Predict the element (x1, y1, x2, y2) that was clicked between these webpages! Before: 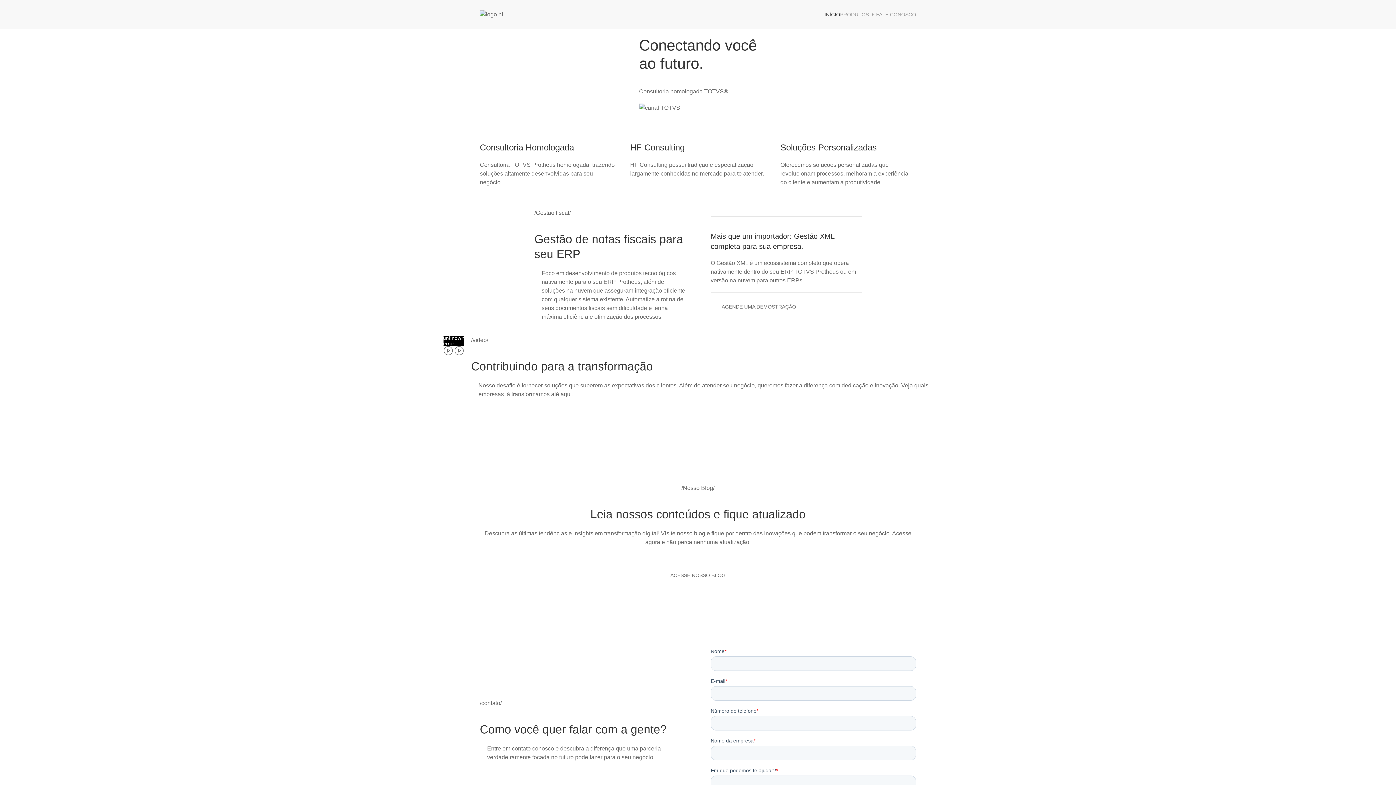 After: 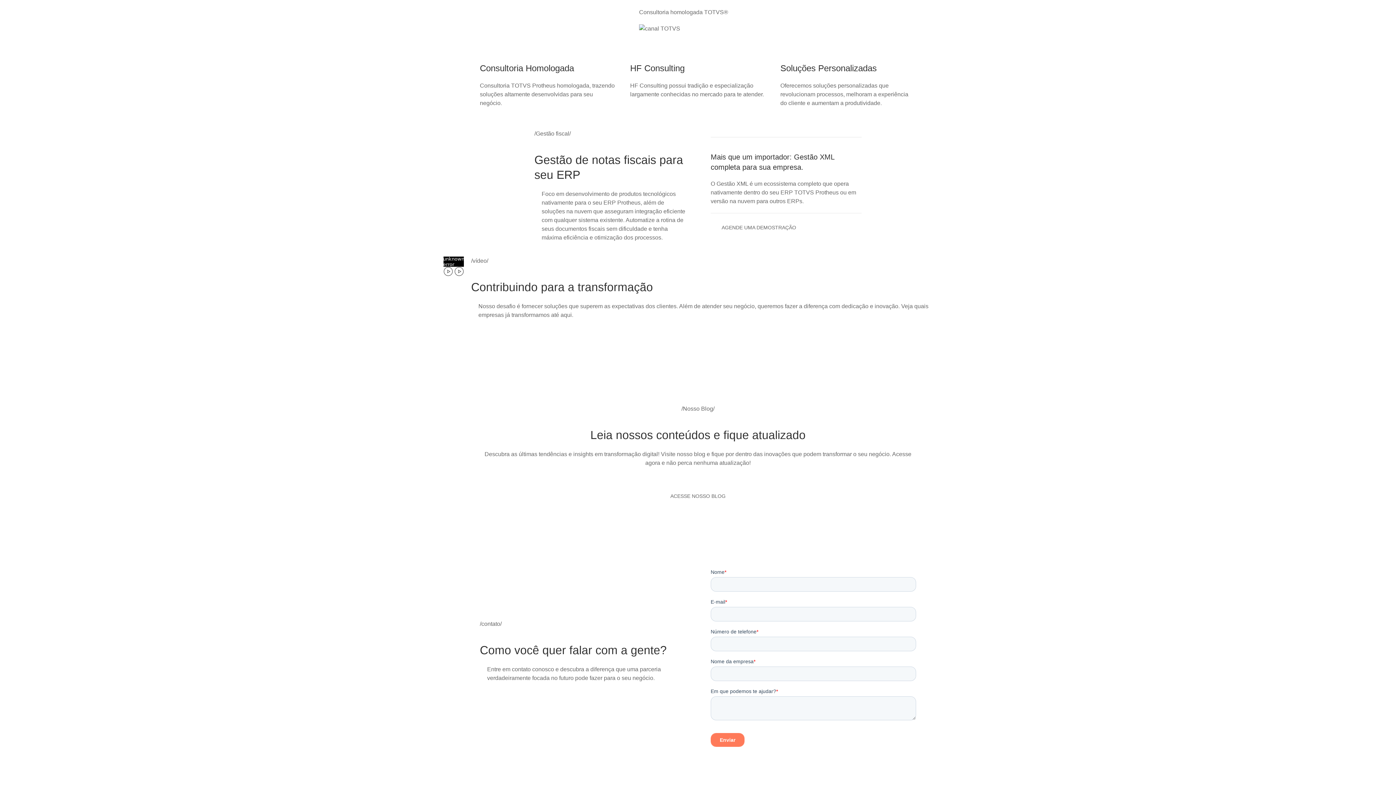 Action: label: FALE CONOSCO bbox: (876, 0, 916, 29)